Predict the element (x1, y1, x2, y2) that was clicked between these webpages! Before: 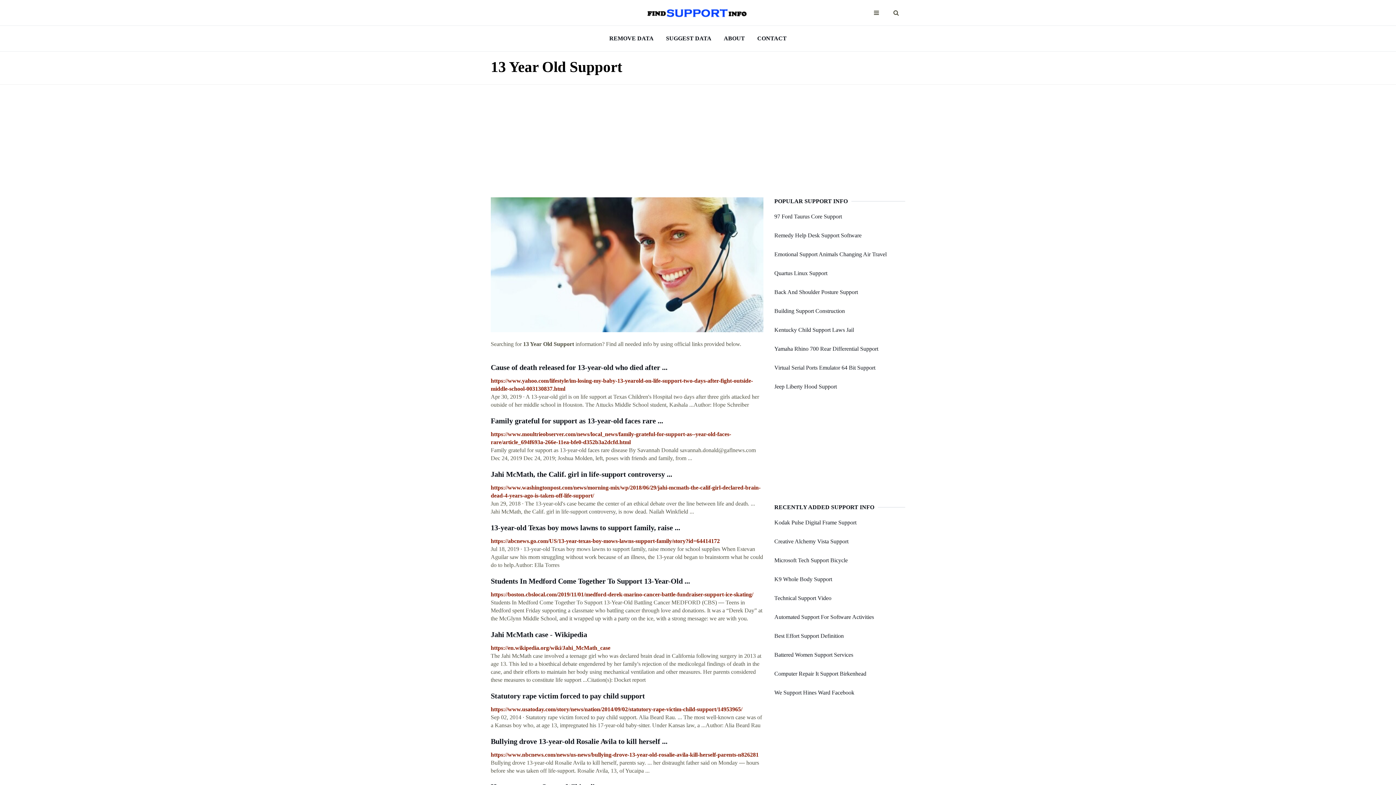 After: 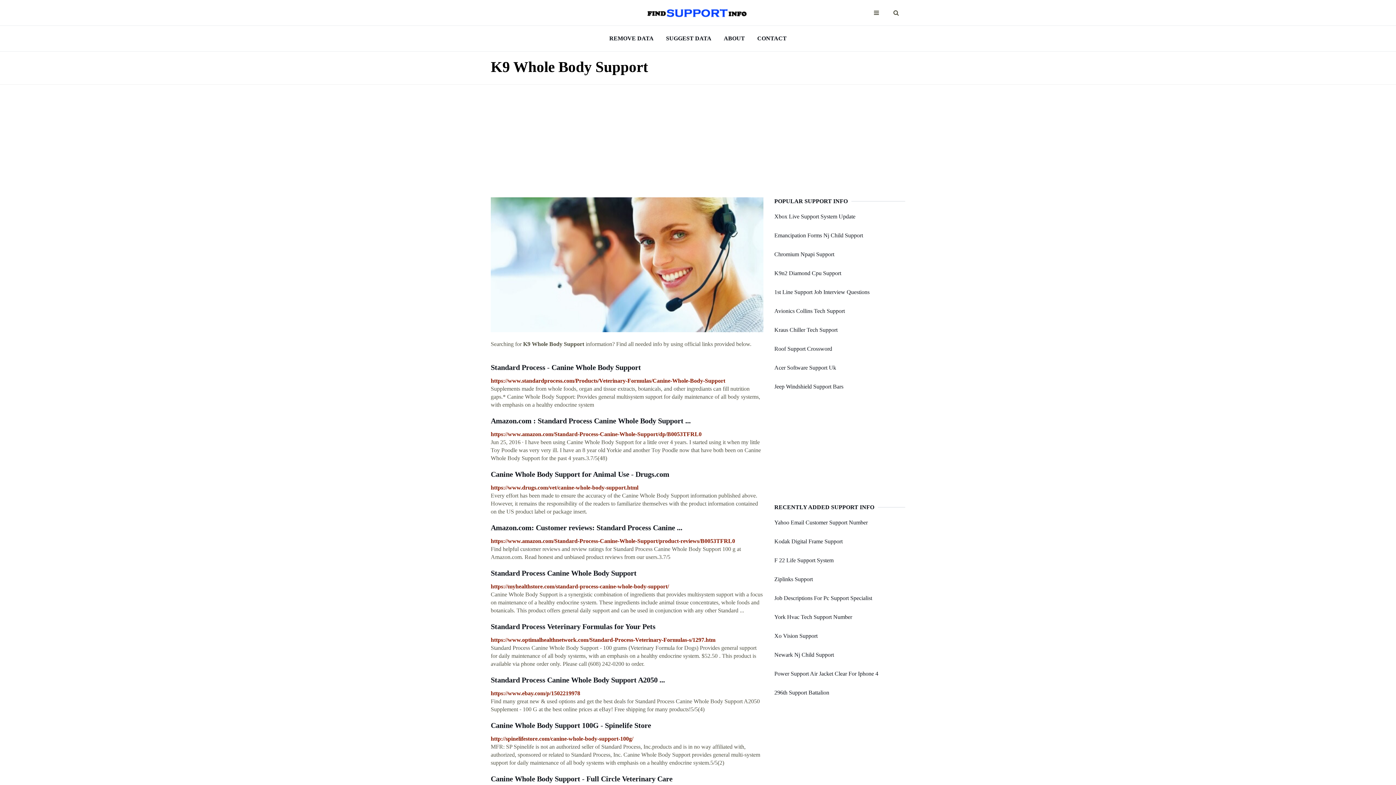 Action: bbox: (774, 576, 832, 582) label: K9 Whole Body Support